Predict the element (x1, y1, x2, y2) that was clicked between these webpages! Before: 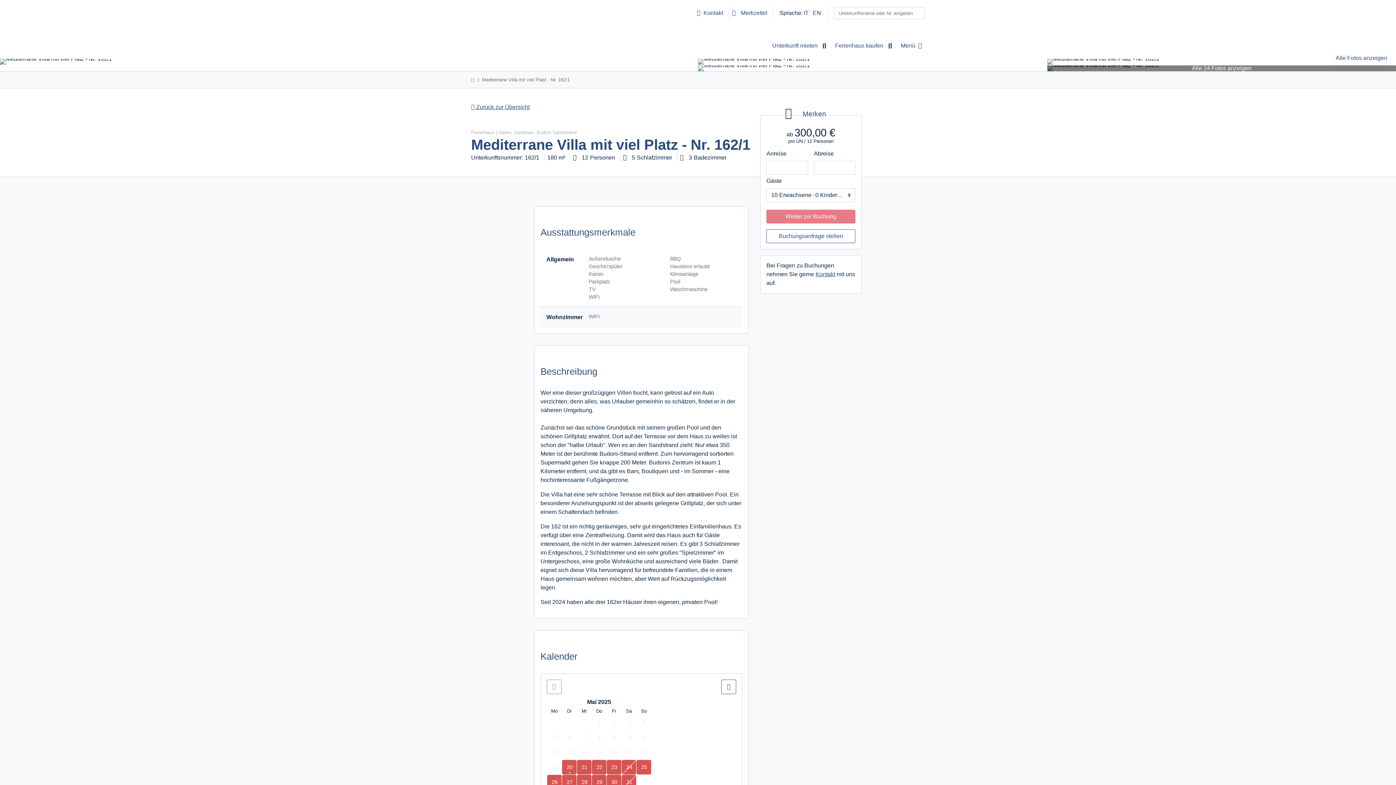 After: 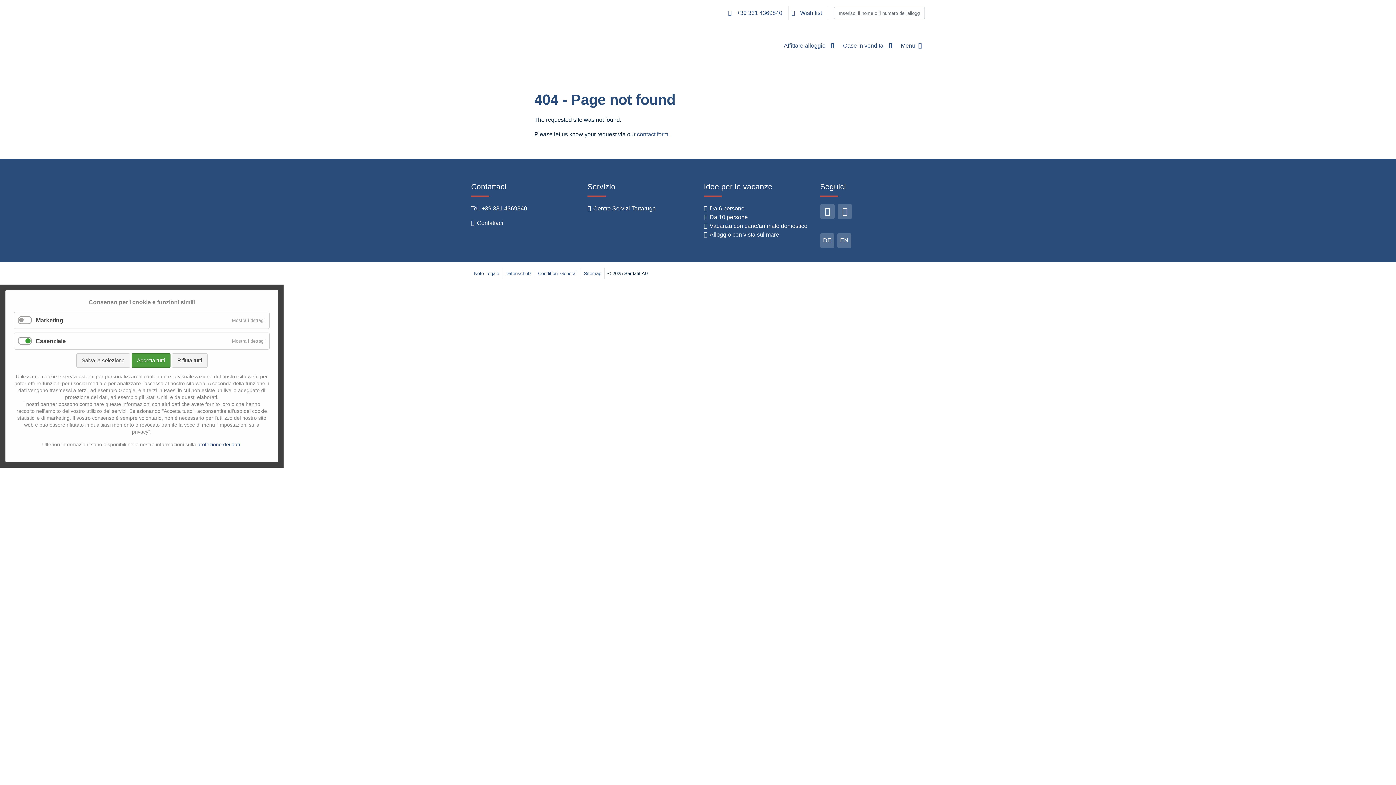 Action: bbox: (802, 9, 809, 16) label: Go to current page in Italienisch